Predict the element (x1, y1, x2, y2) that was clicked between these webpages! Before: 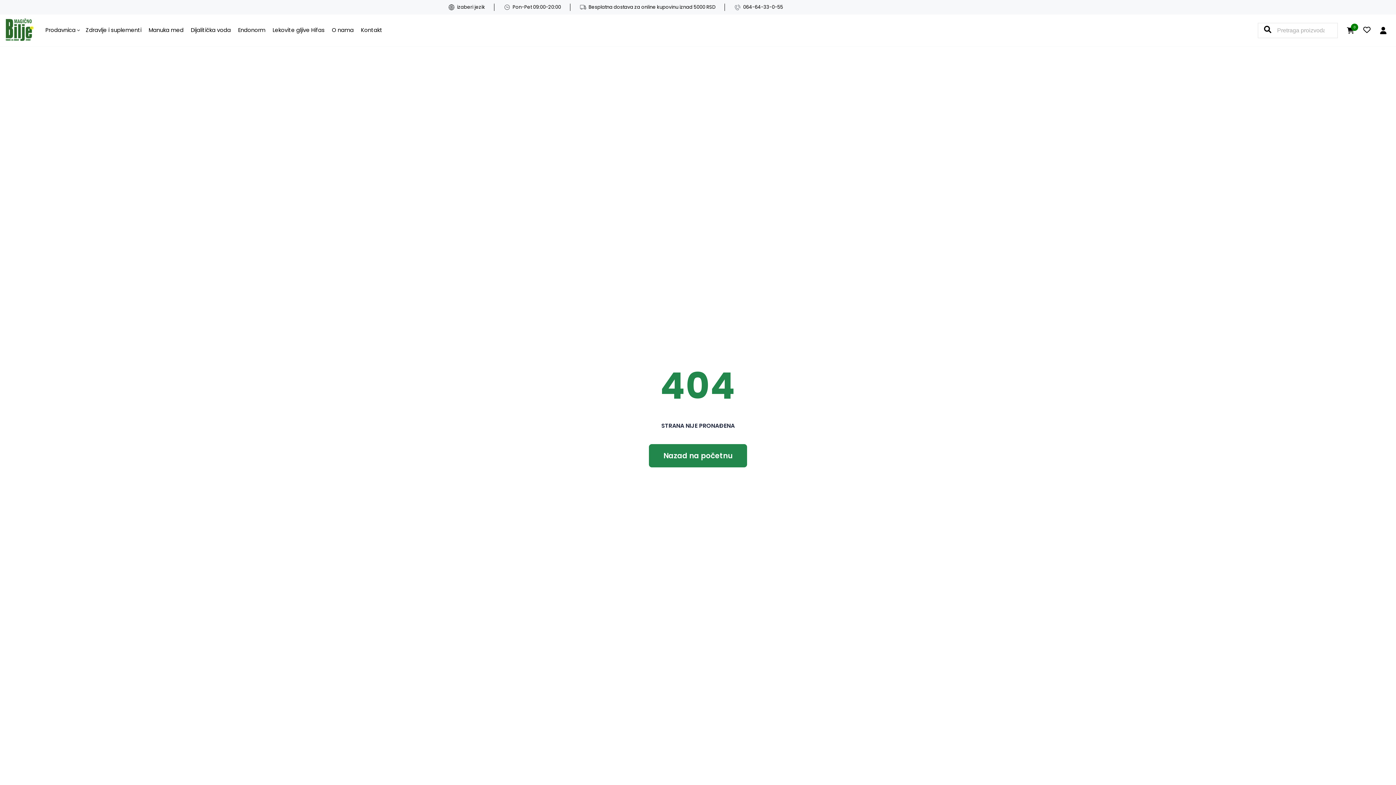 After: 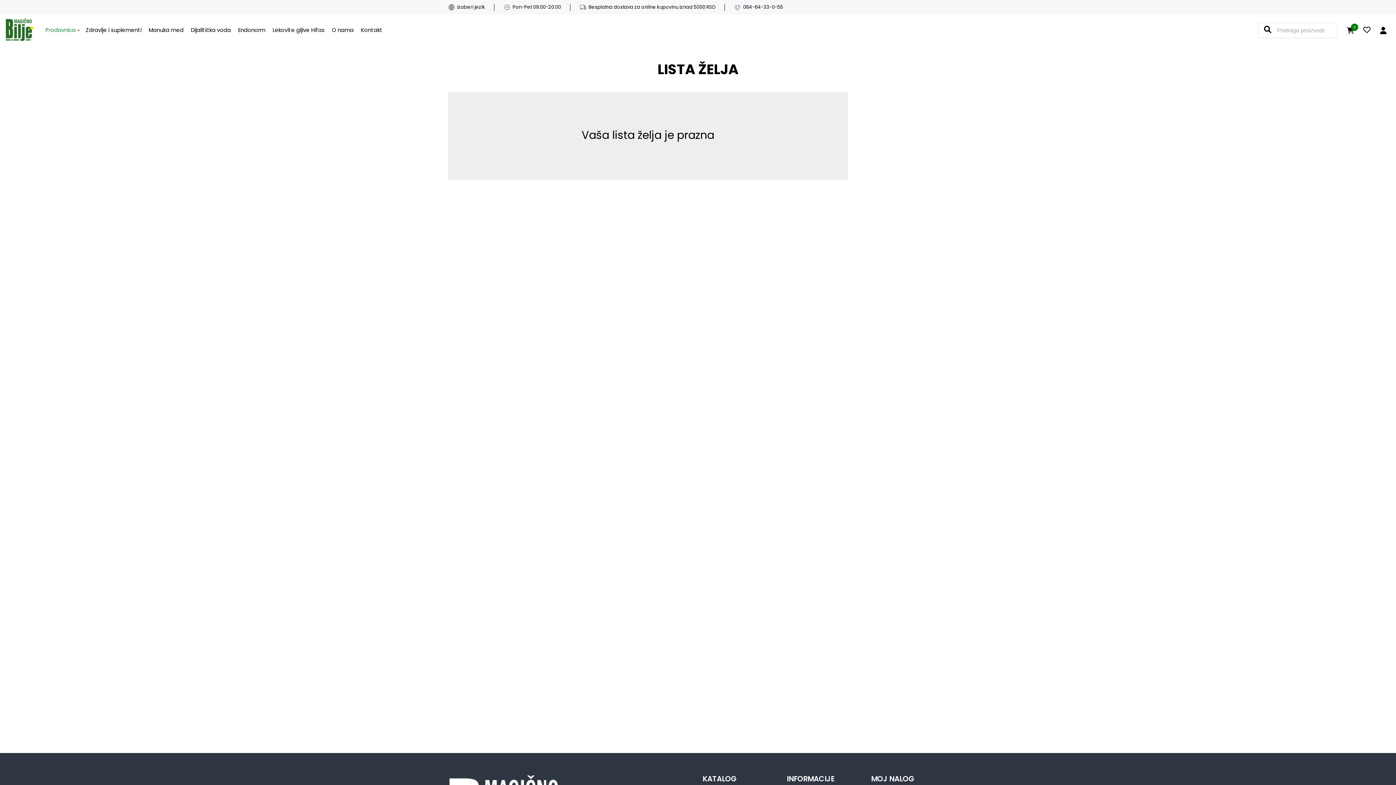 Action: bbox: (1363, 26, 1370, 34)